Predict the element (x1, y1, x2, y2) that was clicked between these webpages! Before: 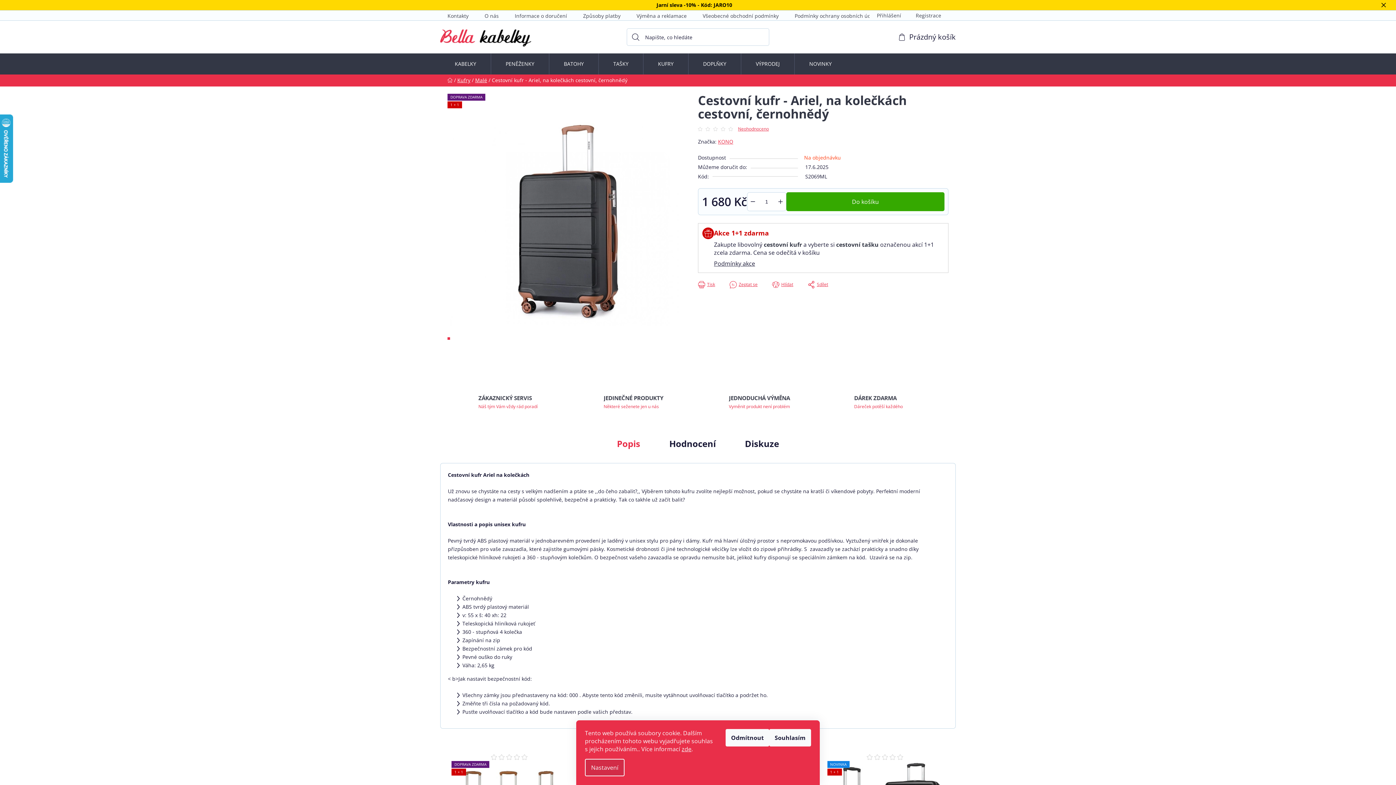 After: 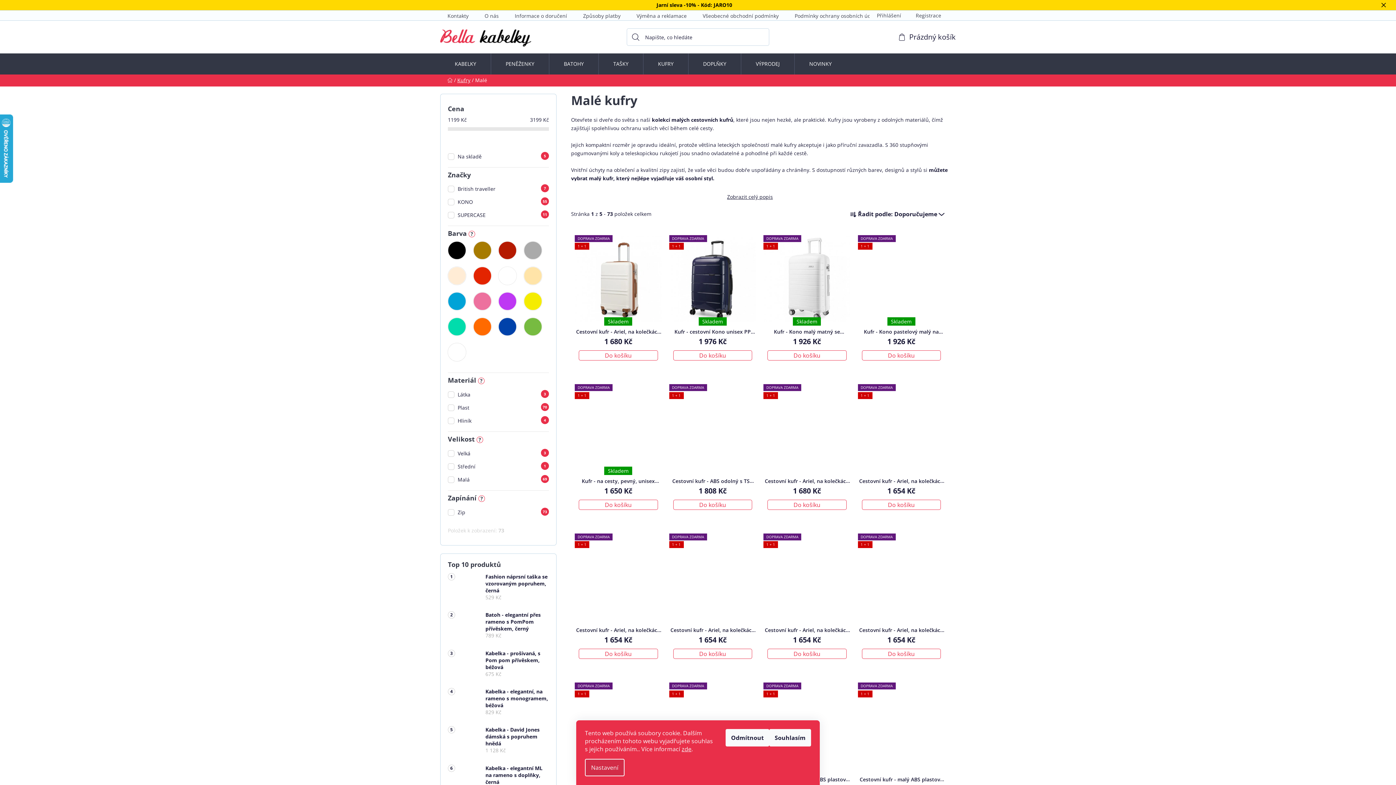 Action: bbox: (475, 76, 487, 83) label: Malé